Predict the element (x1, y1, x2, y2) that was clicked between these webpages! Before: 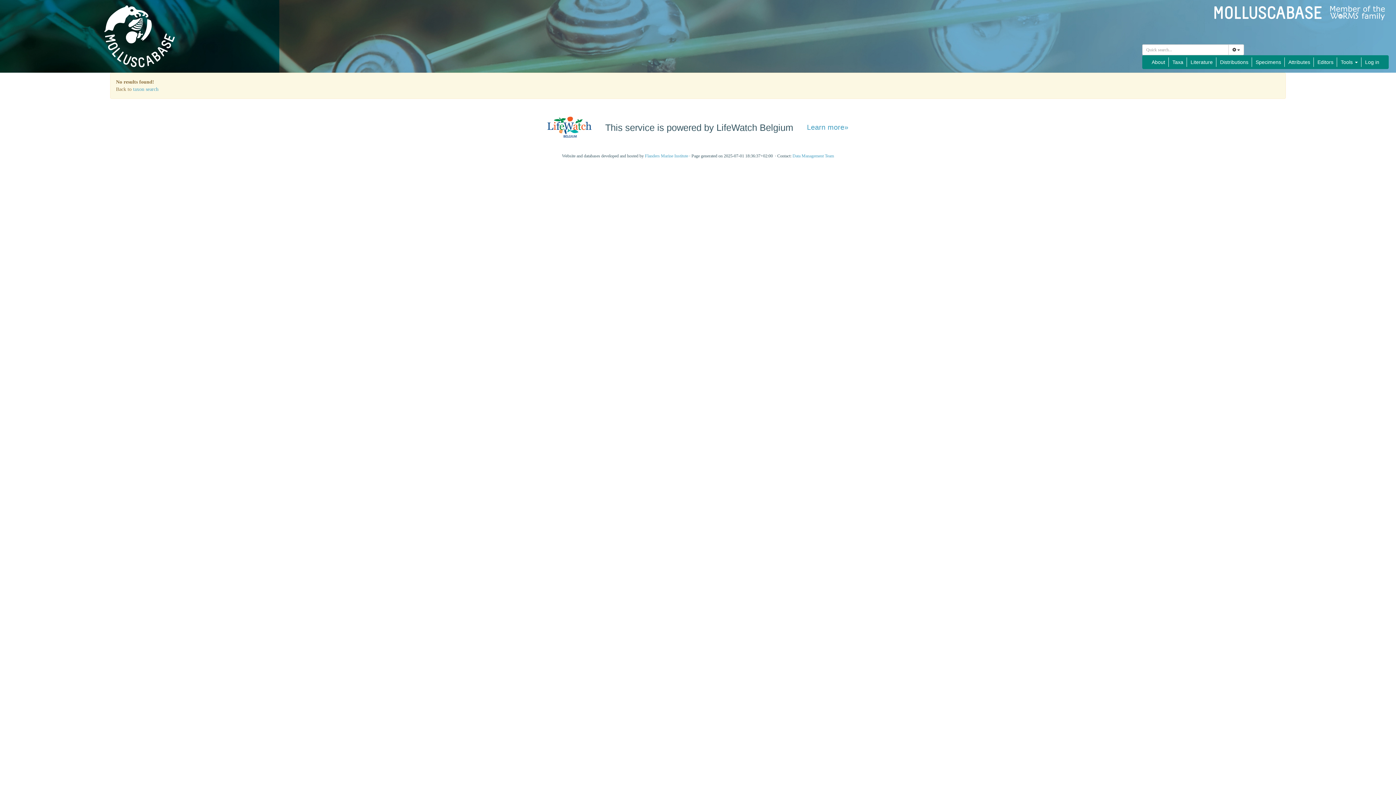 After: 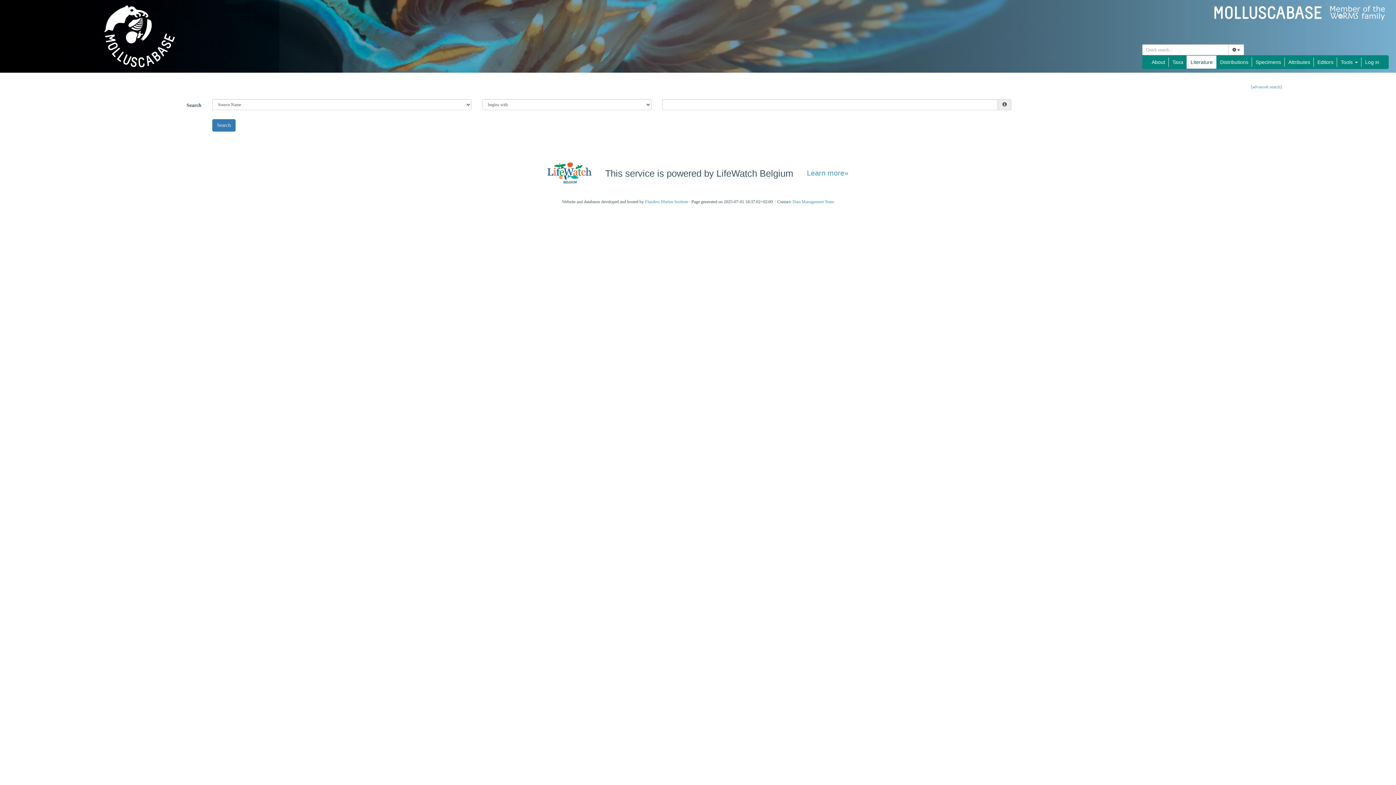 Action: bbox: (1187, 55, 1216, 68) label: Literature